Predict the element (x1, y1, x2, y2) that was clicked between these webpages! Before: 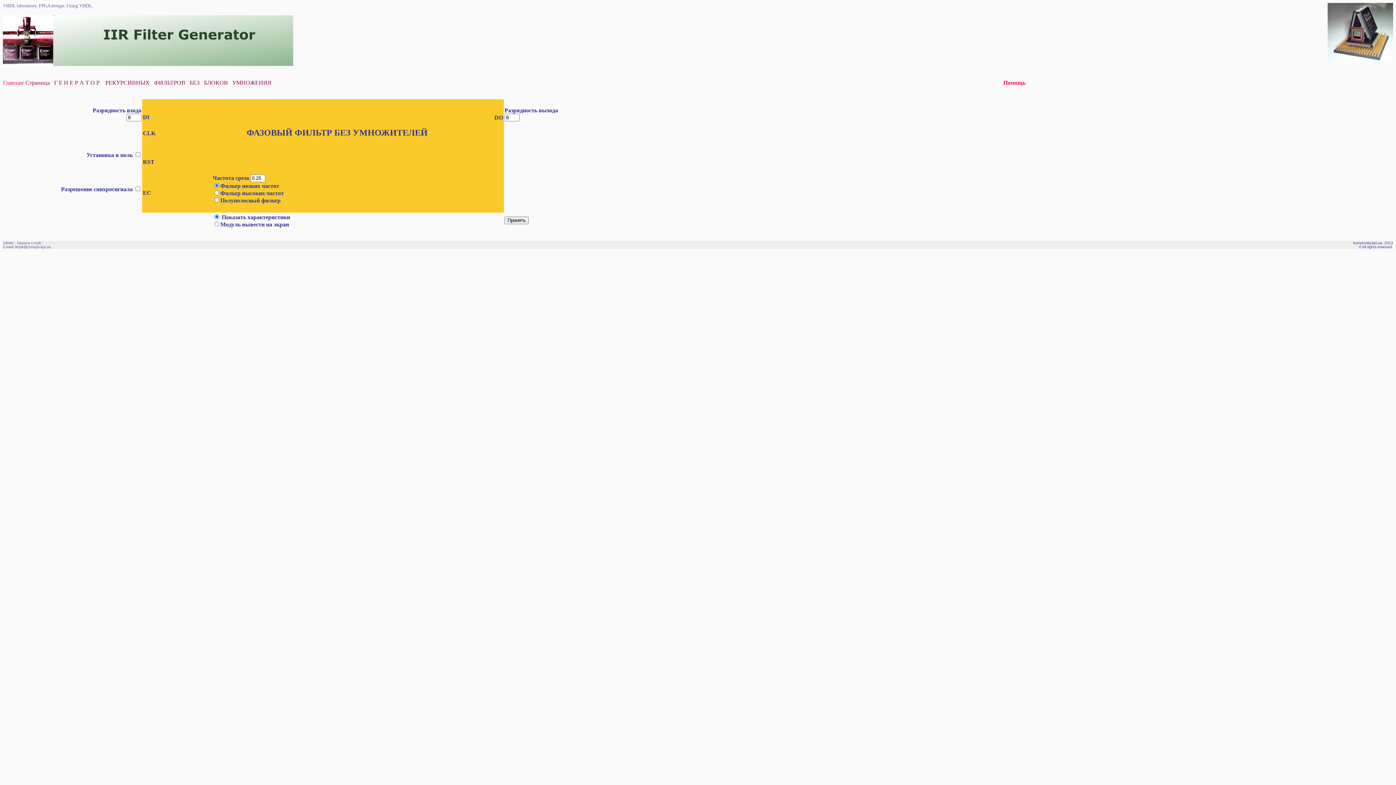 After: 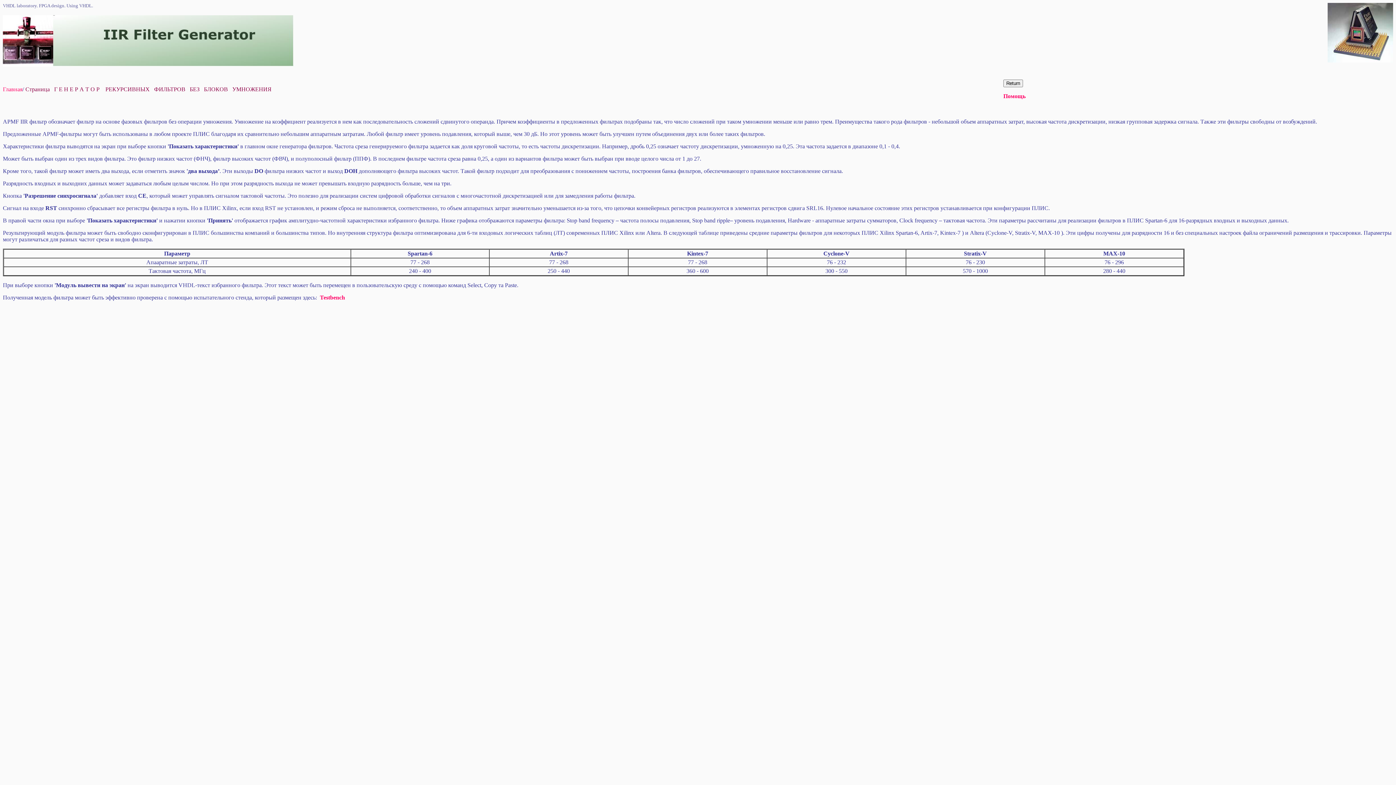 Action: label: Помощь bbox: (1003, 79, 1025, 85)